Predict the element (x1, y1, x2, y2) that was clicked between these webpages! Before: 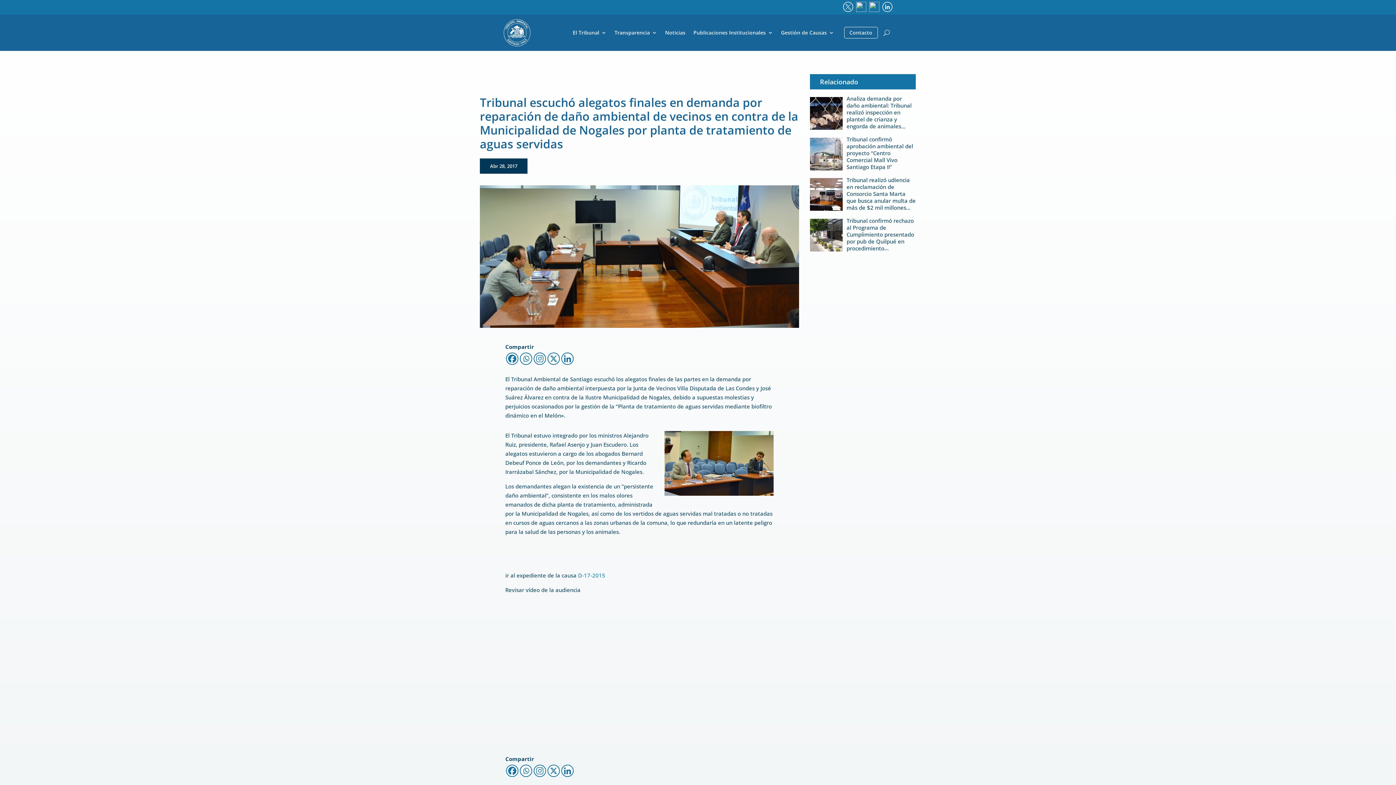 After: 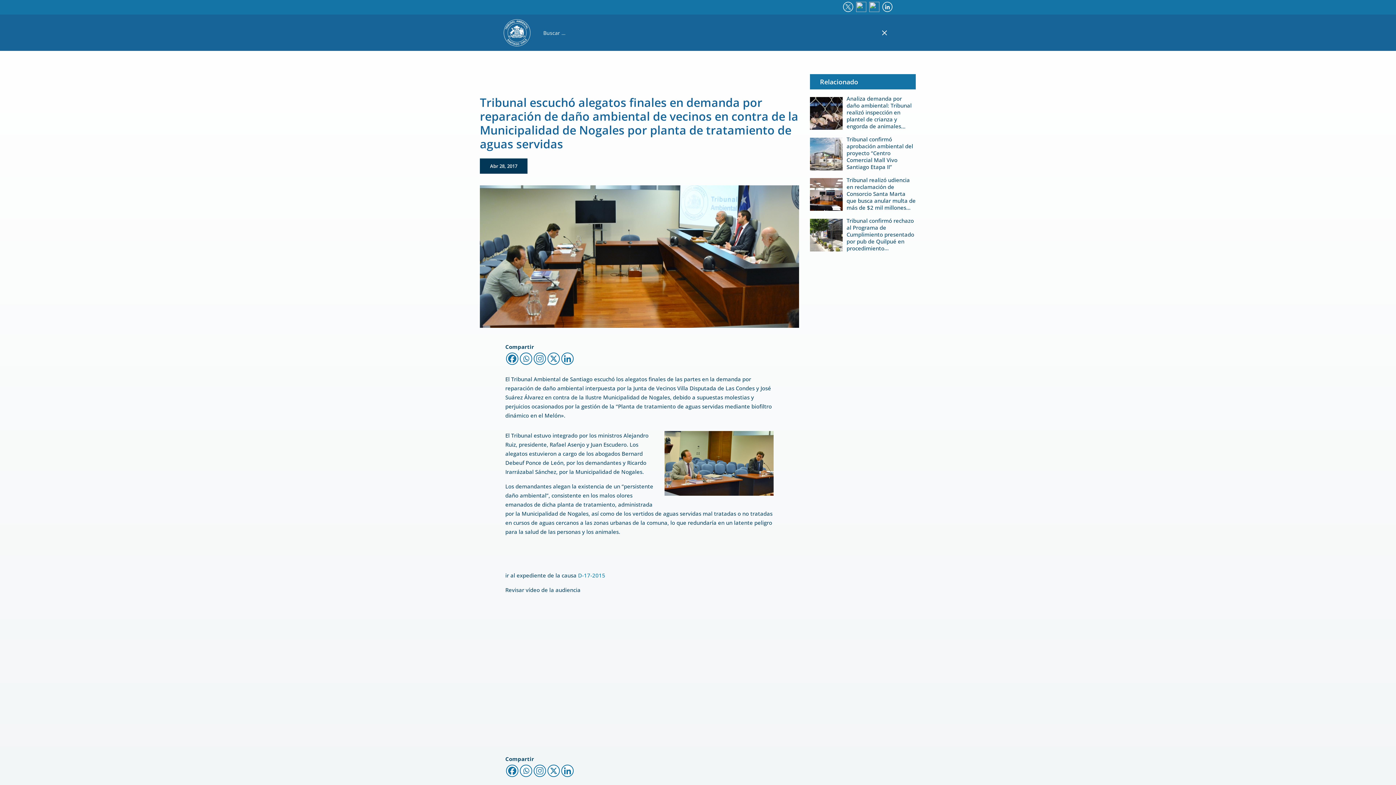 Action: bbox: (883, 18, 890, 47)